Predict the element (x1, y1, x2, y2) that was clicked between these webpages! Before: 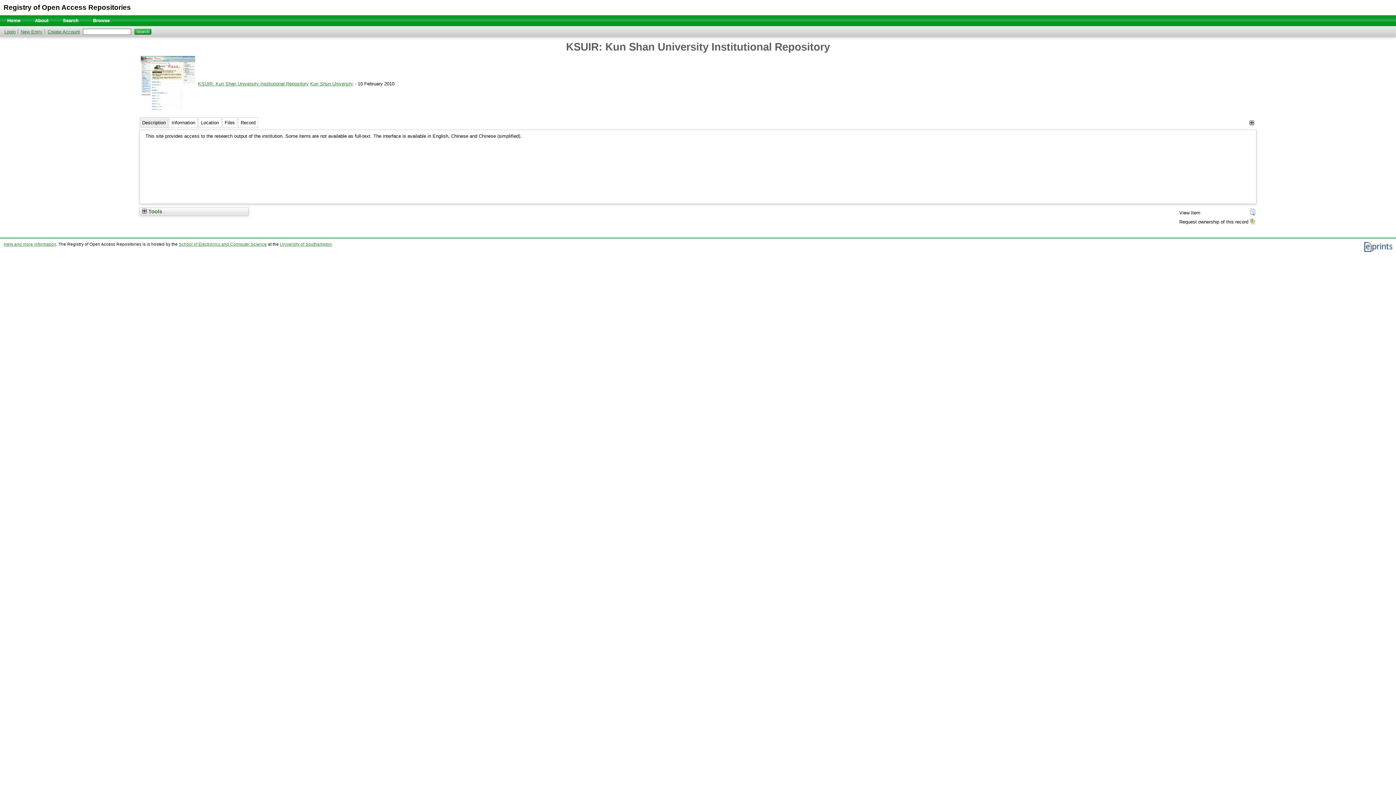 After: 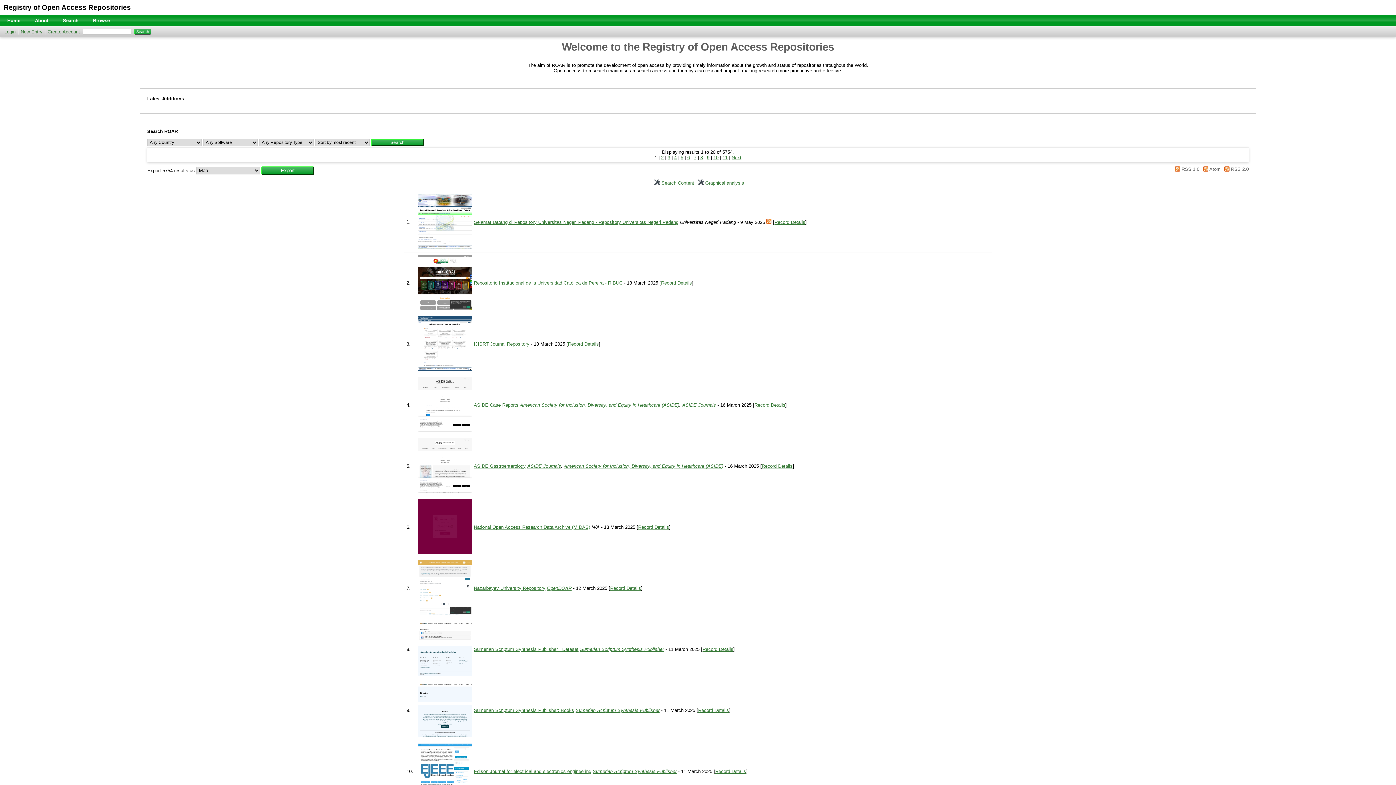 Action: bbox: (3, 3, 130, 11) label: Registry of Open Access Repositories